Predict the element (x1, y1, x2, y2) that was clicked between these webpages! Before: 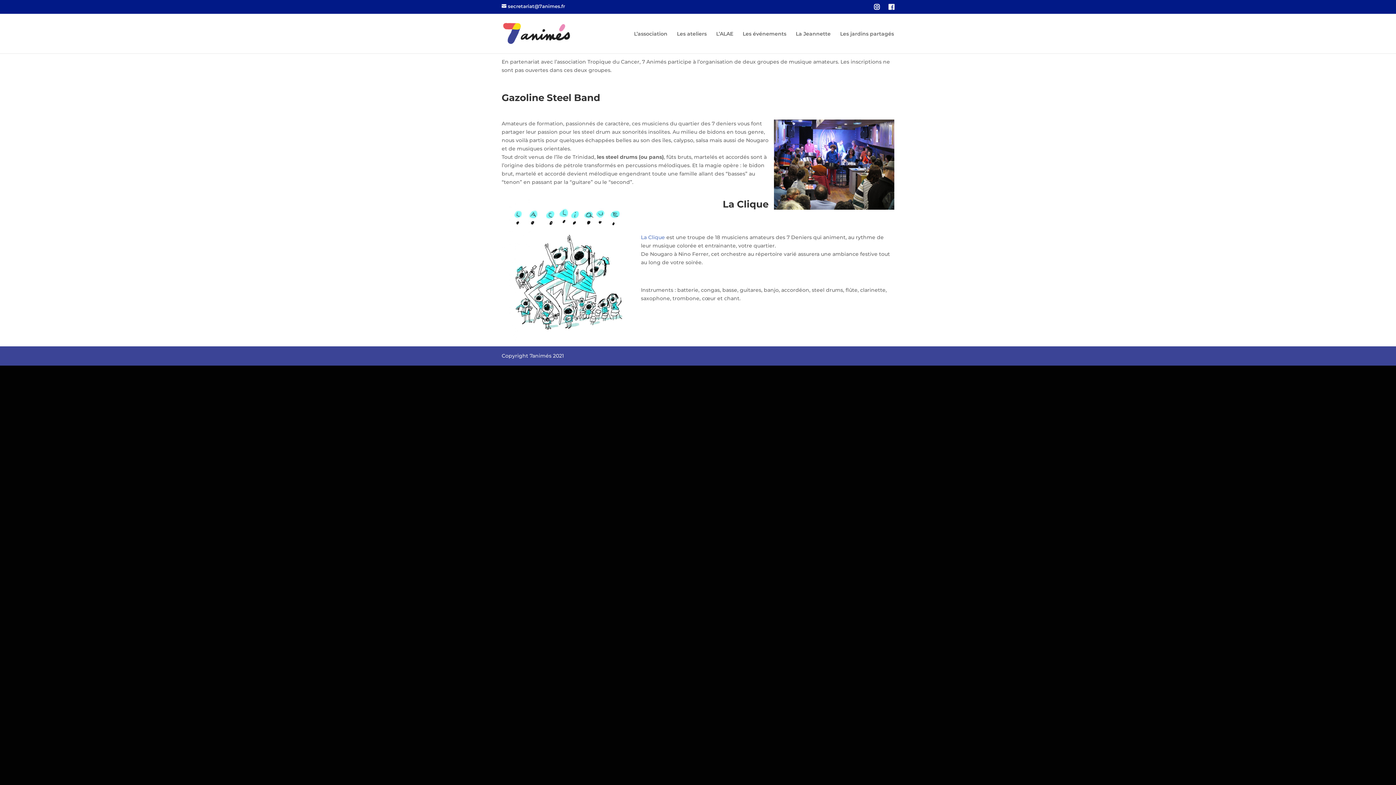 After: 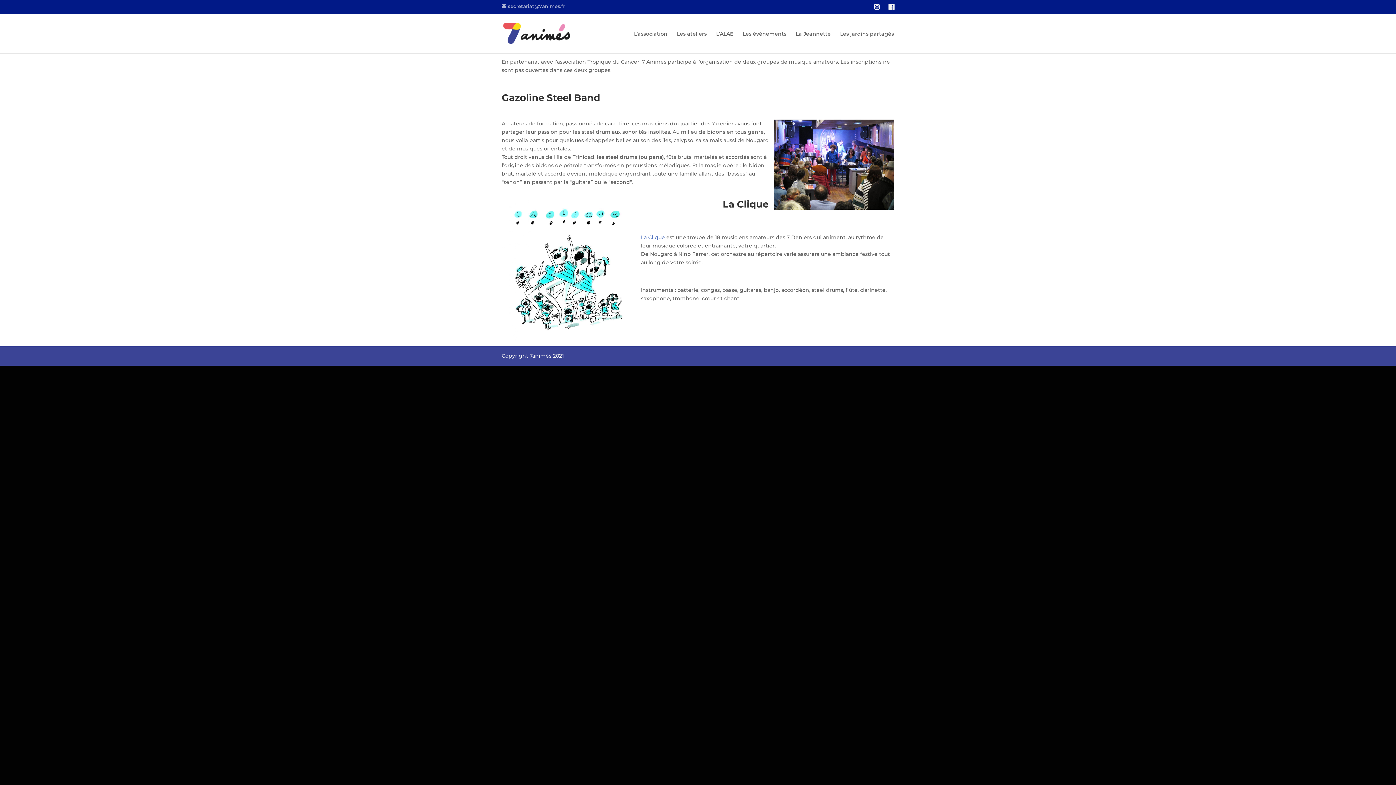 Action: label: secretariat@7animes.fr bbox: (501, 3, 565, 9)